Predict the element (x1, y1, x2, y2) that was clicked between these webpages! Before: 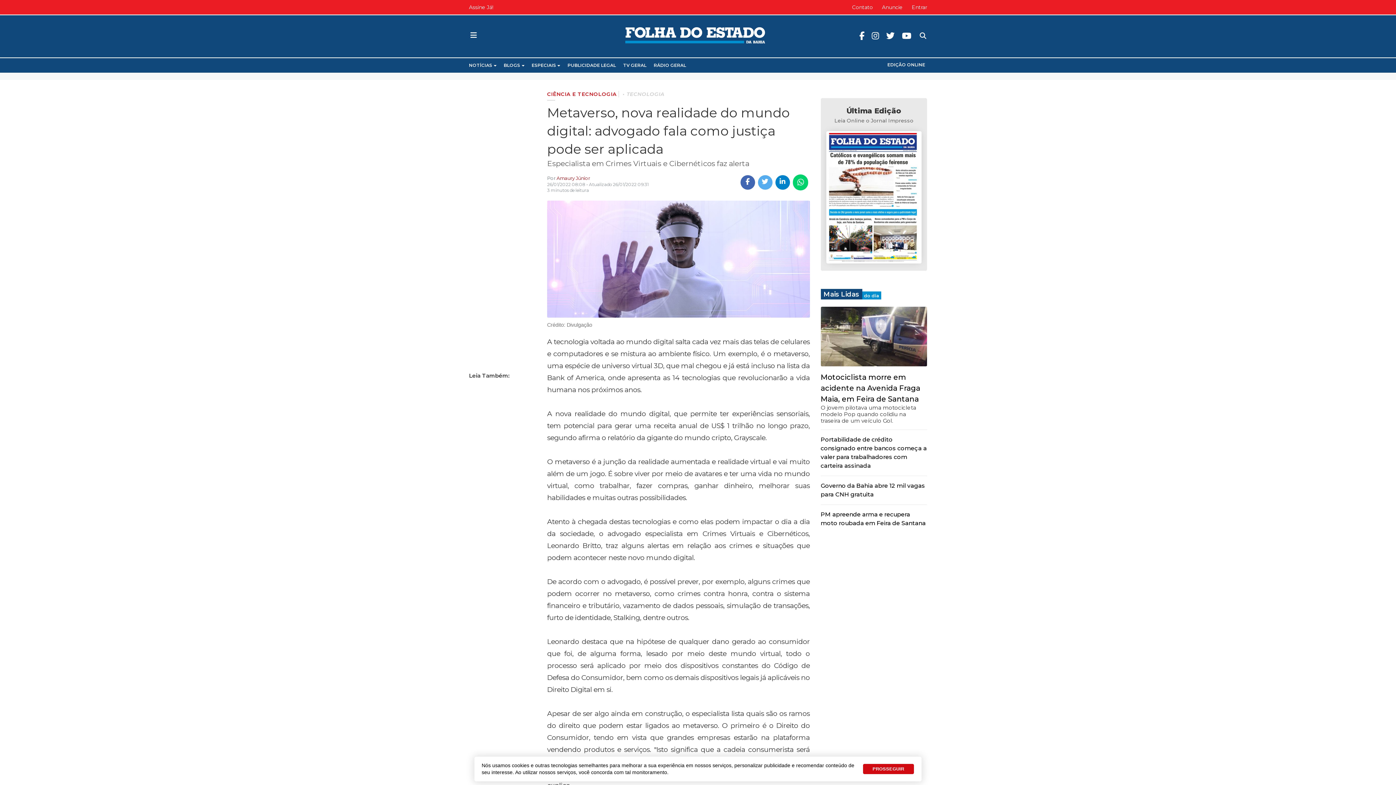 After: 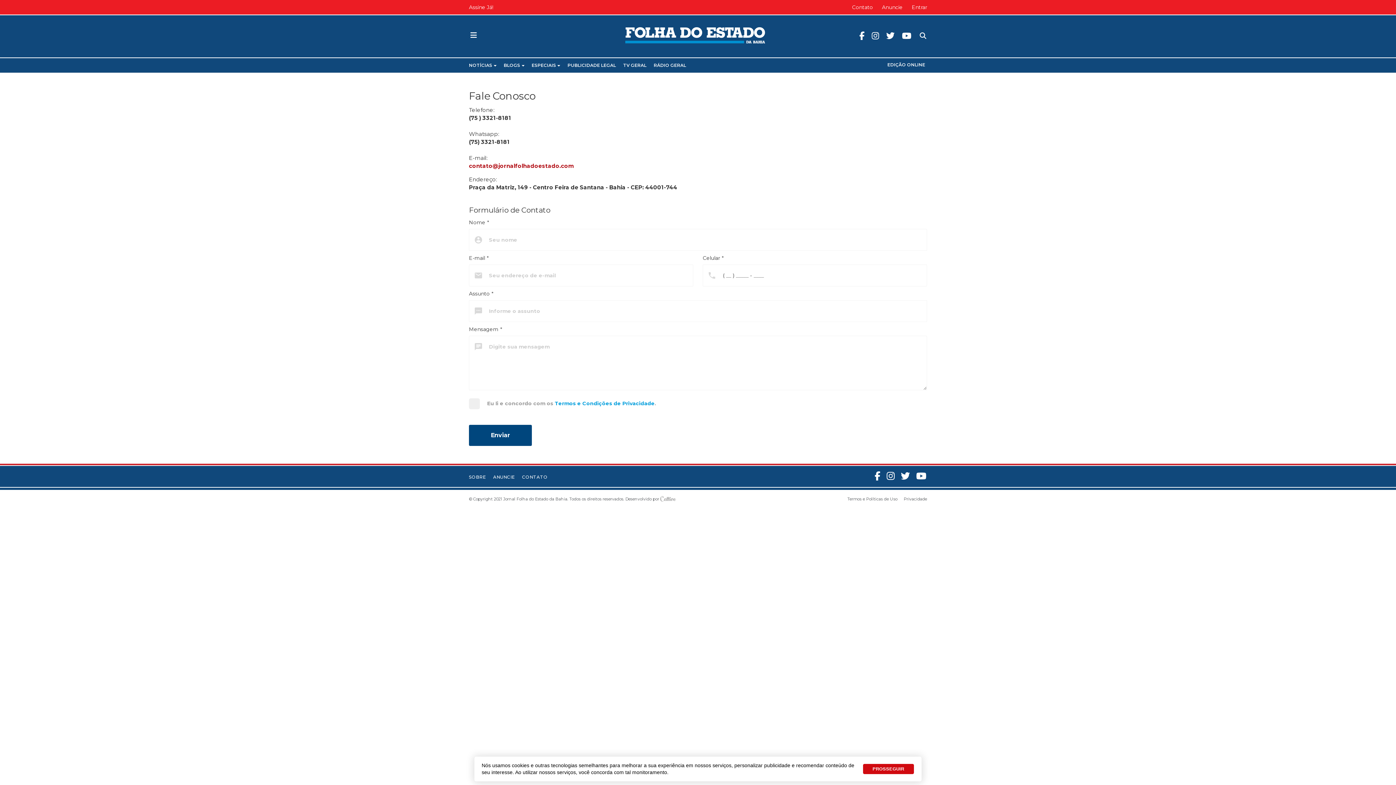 Action: bbox: (843, 3, 873, 11) label: Contato